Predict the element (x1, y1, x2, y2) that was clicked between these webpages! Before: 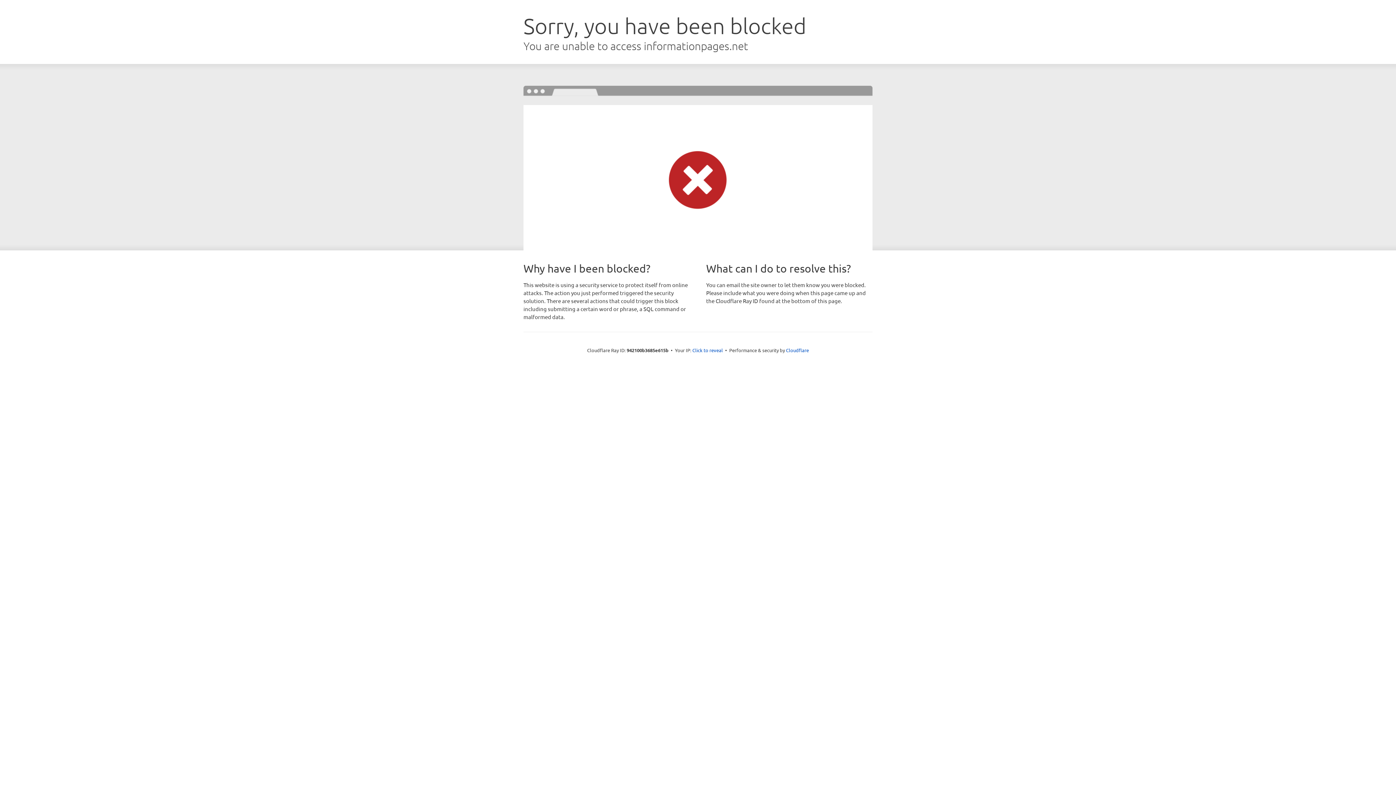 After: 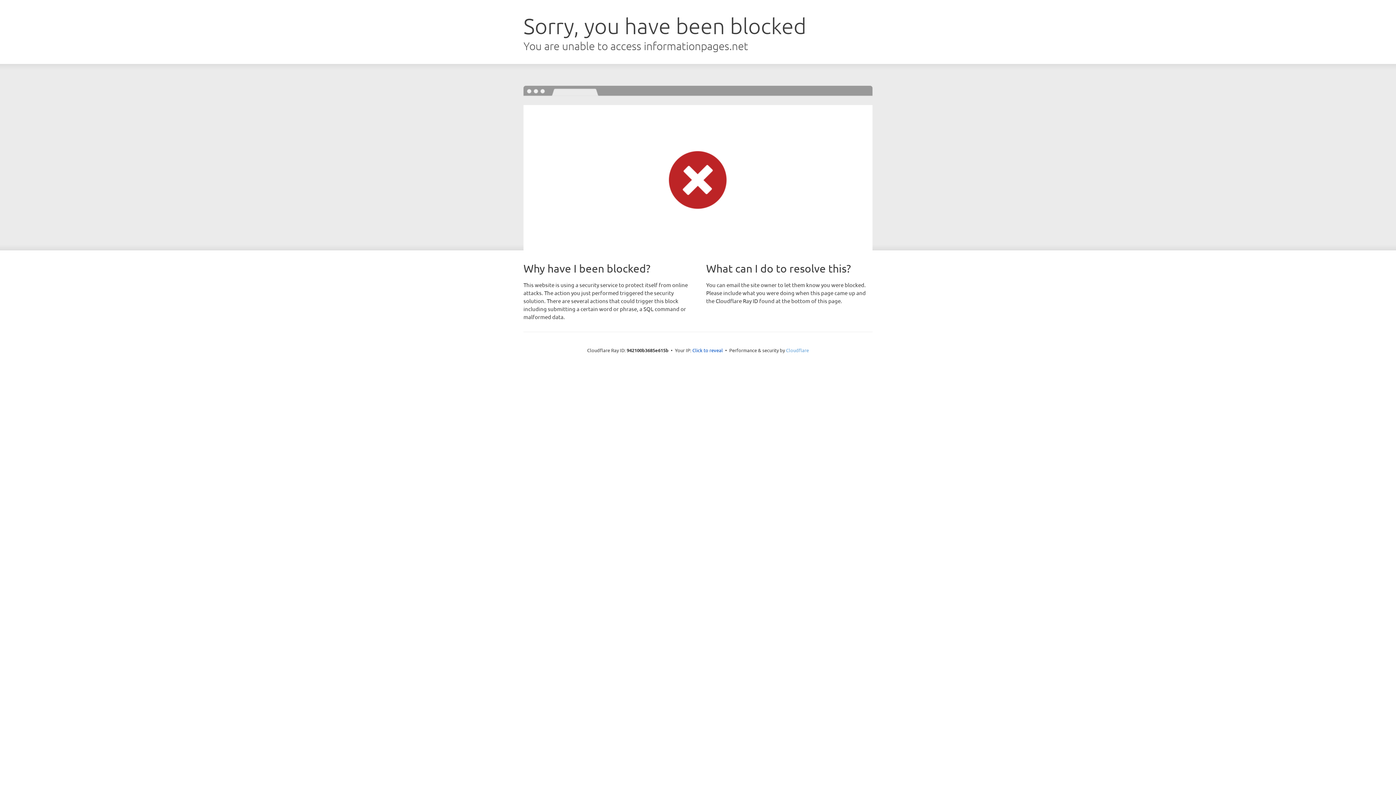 Action: label: Cloudflare bbox: (786, 347, 809, 353)